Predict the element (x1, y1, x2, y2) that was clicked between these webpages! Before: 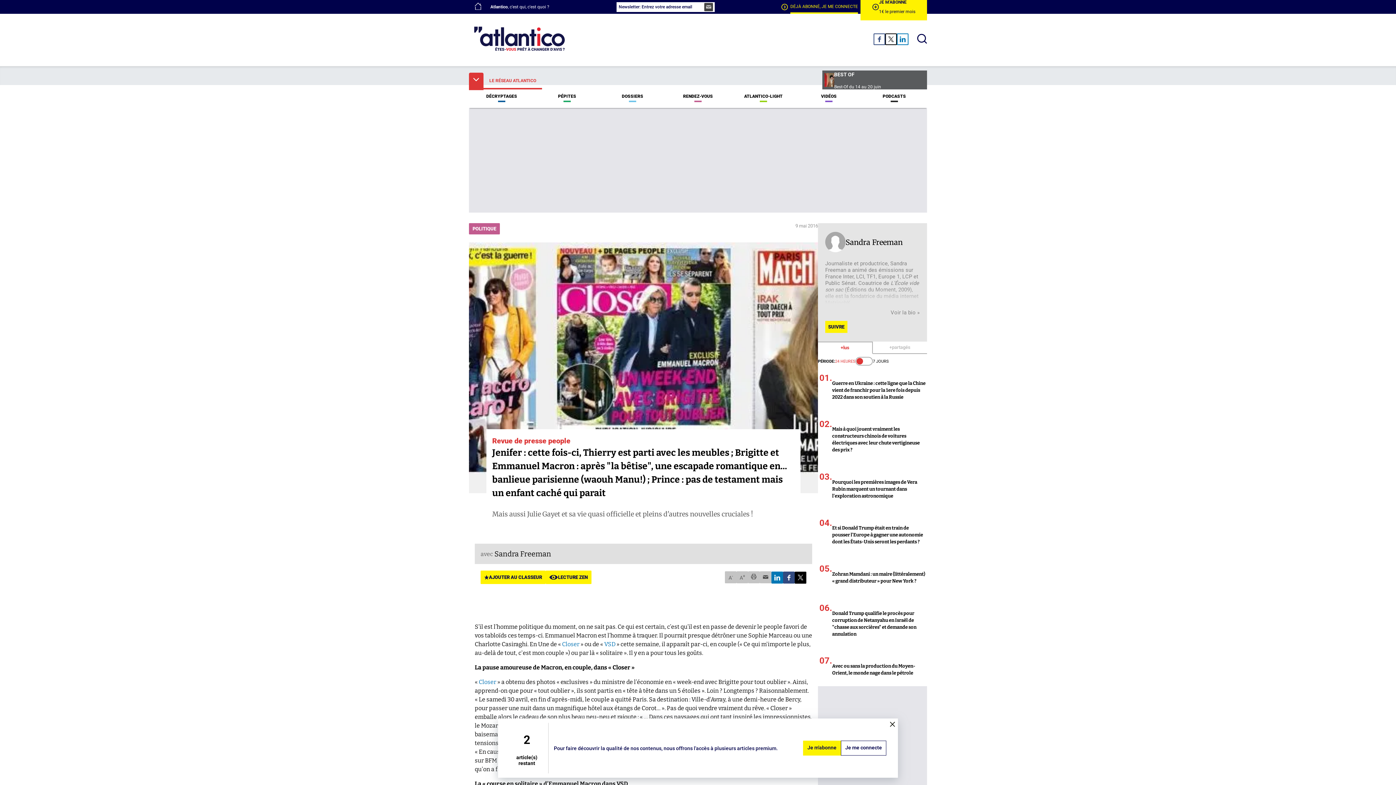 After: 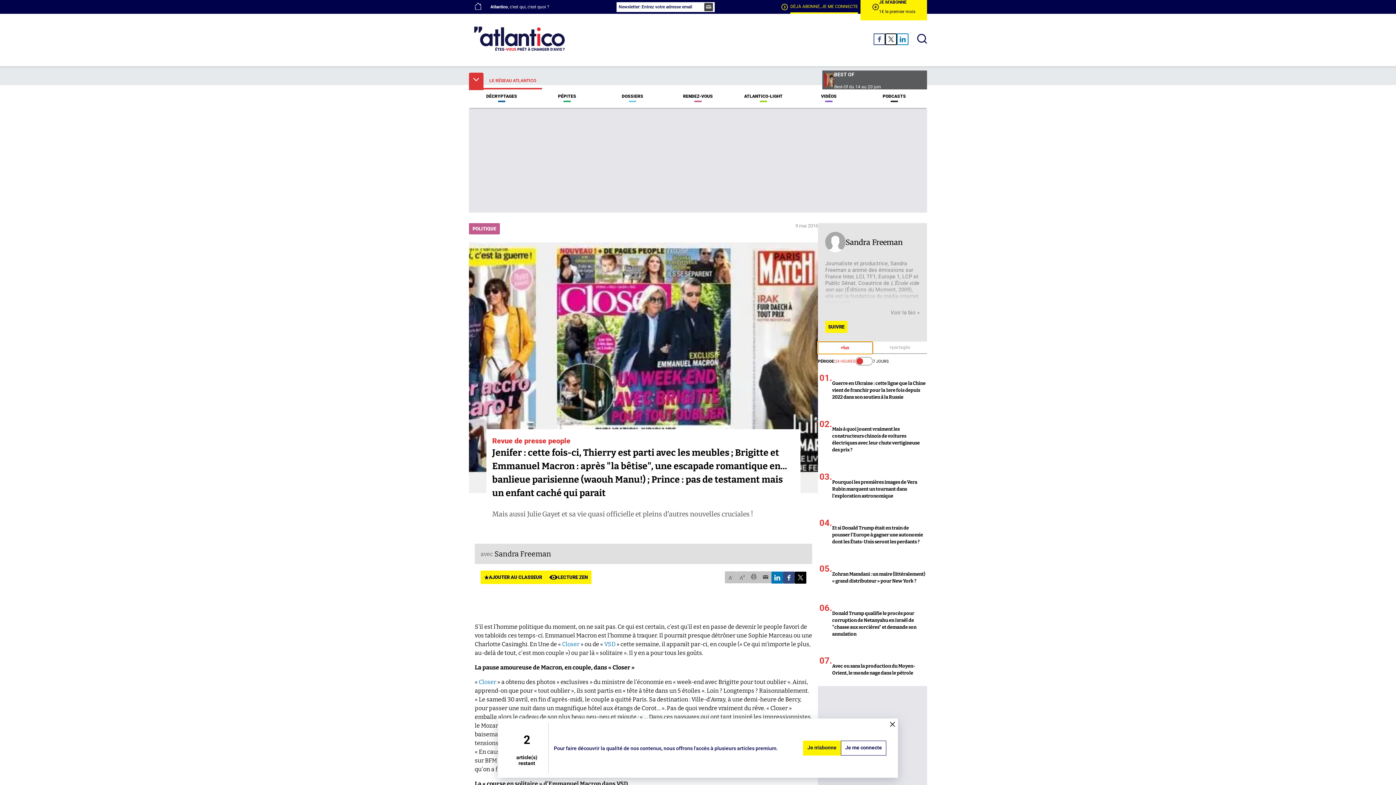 Action: bbox: (818, 341, 873, 354) label: +lus